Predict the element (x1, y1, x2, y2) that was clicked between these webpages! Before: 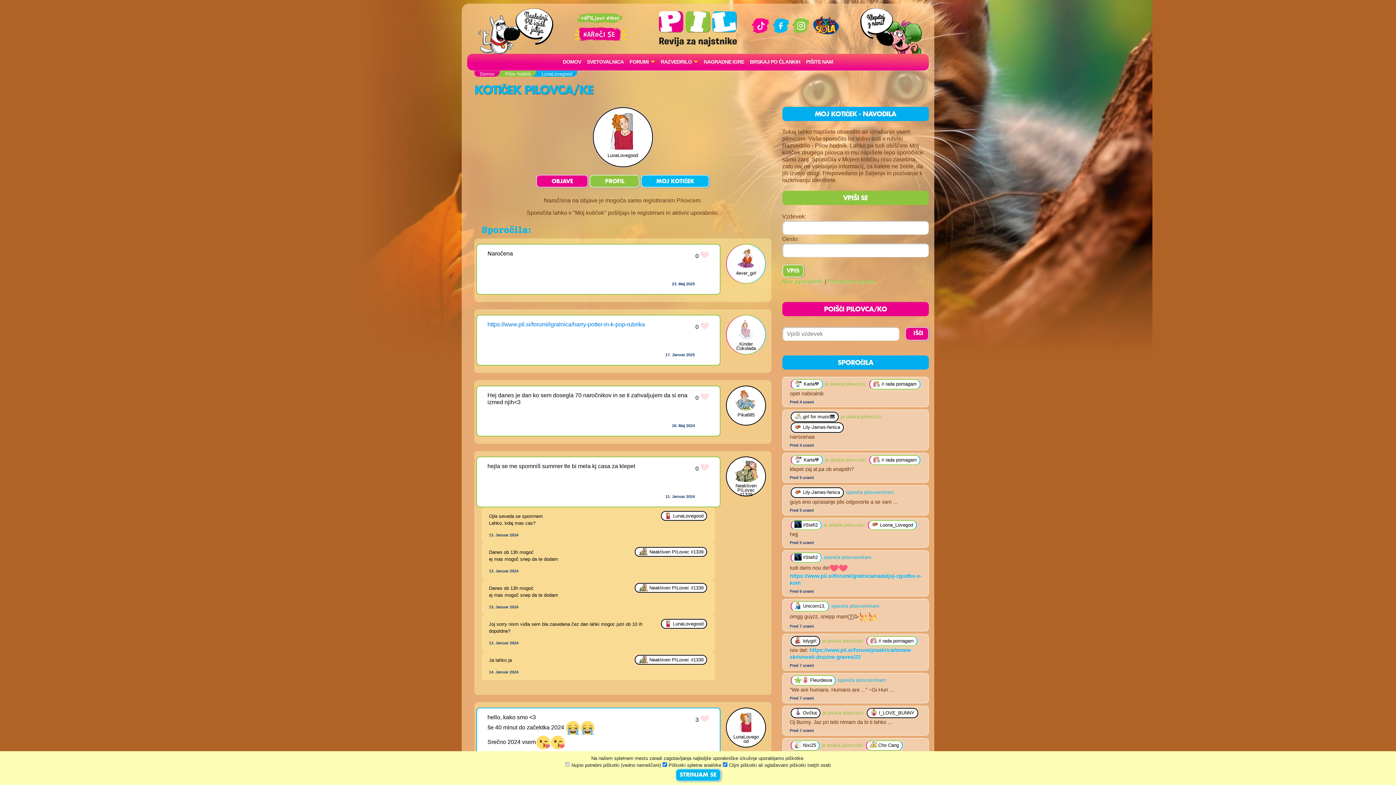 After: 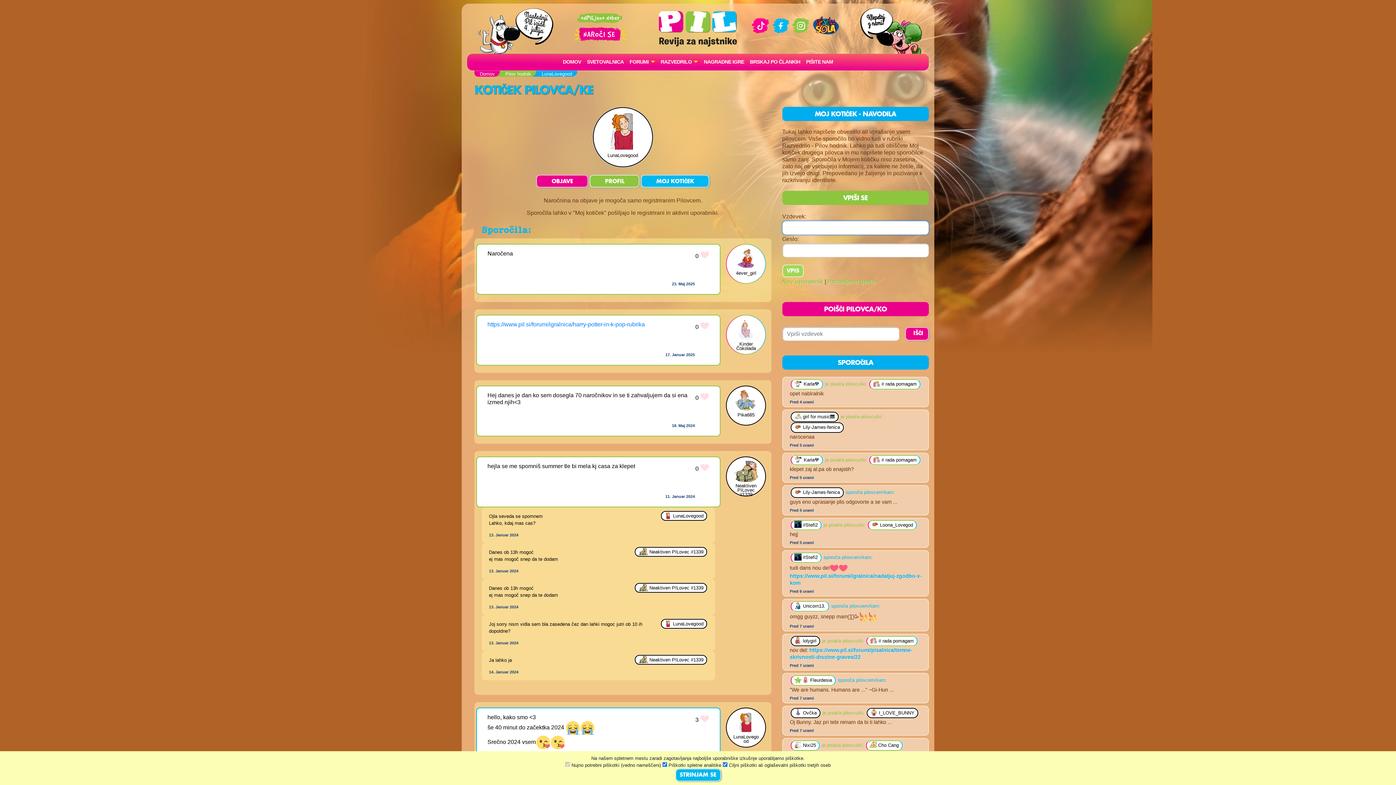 Action: label: VPIS bbox: (782, 264, 803, 277)